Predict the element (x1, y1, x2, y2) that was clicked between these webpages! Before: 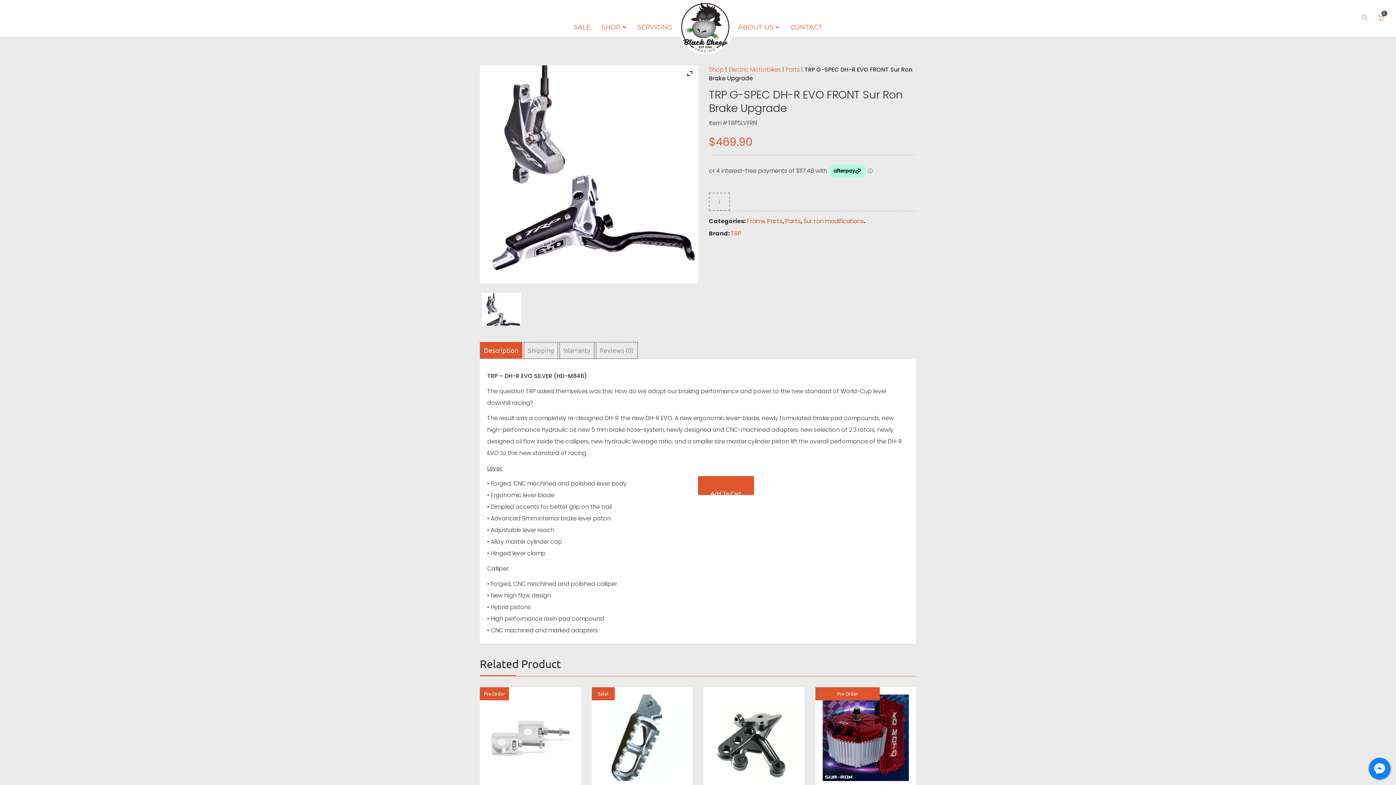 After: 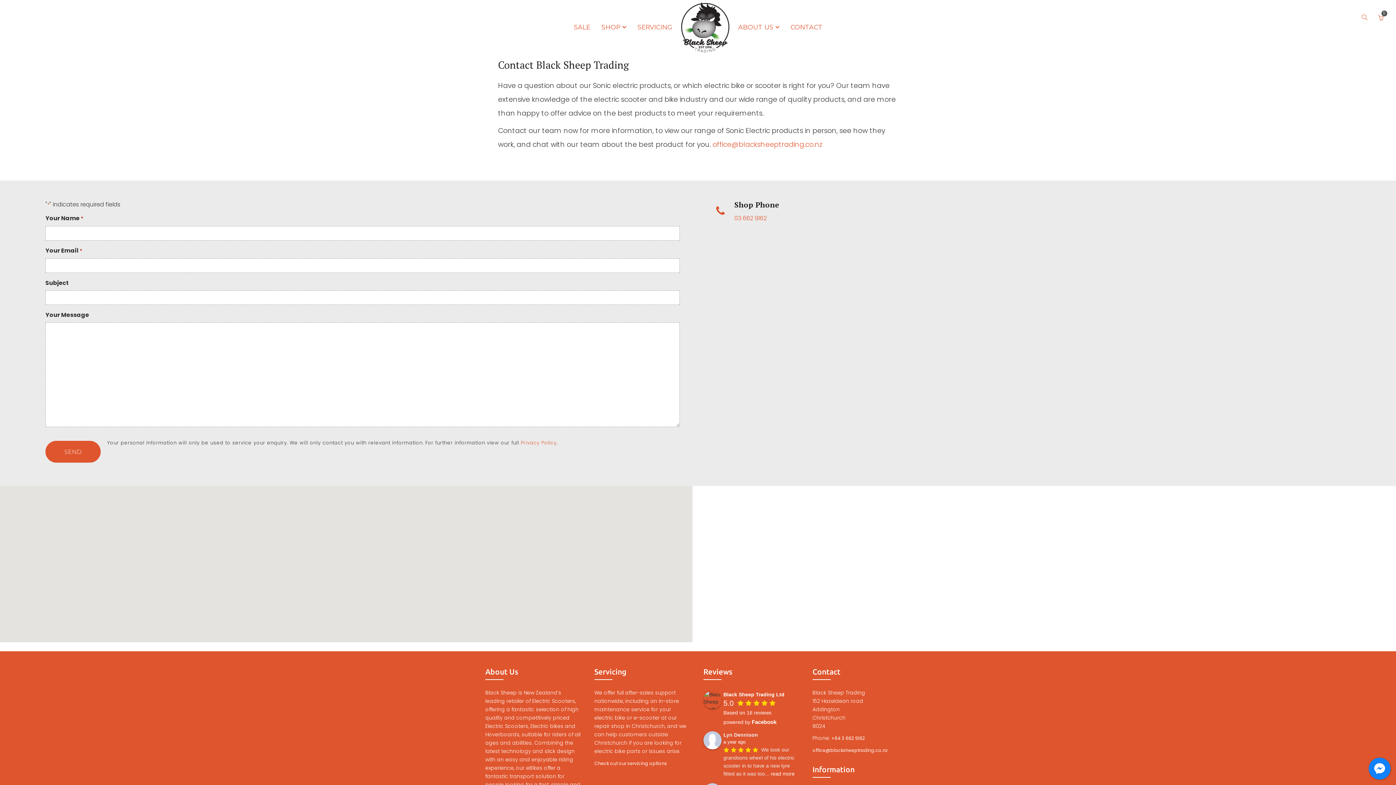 Action: label: CONTACT bbox: (785, 9, 828, 45)